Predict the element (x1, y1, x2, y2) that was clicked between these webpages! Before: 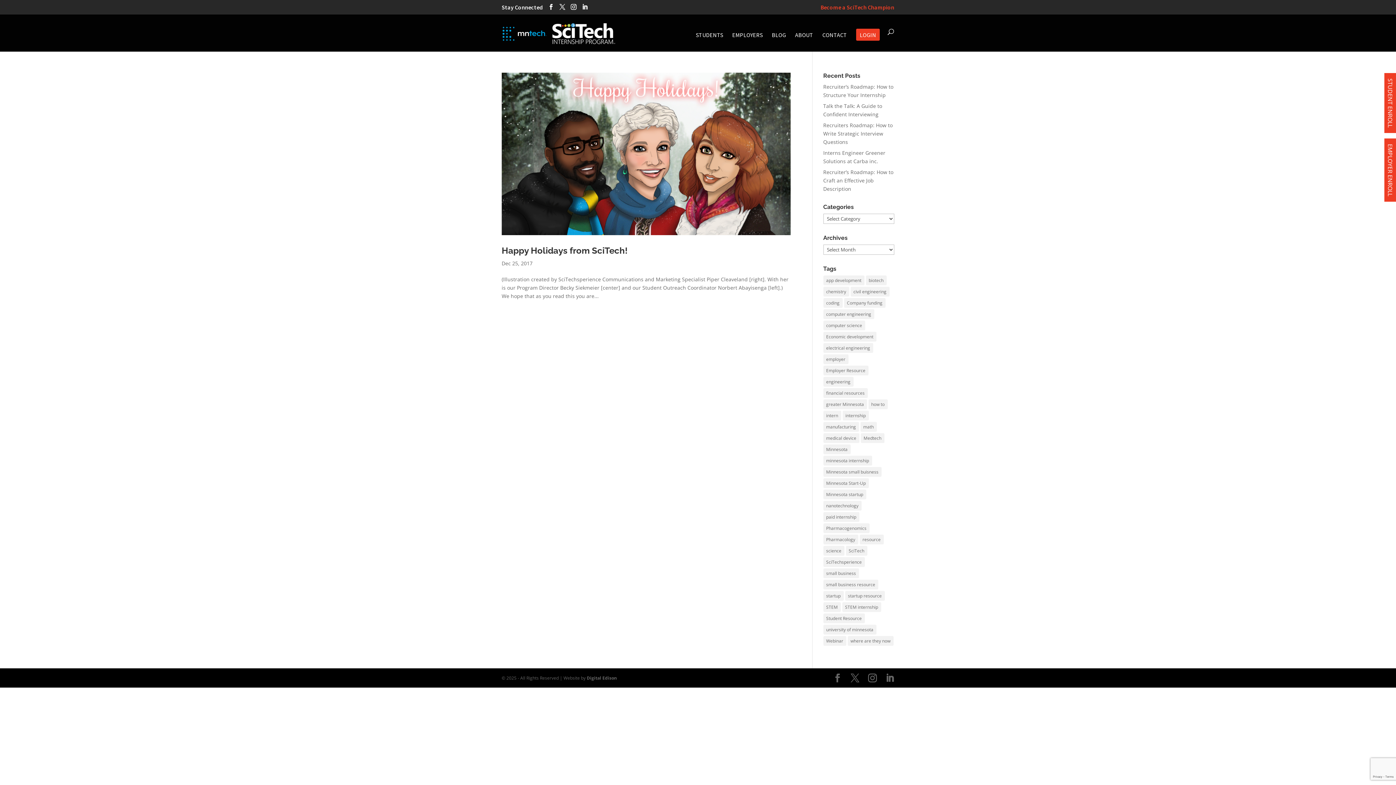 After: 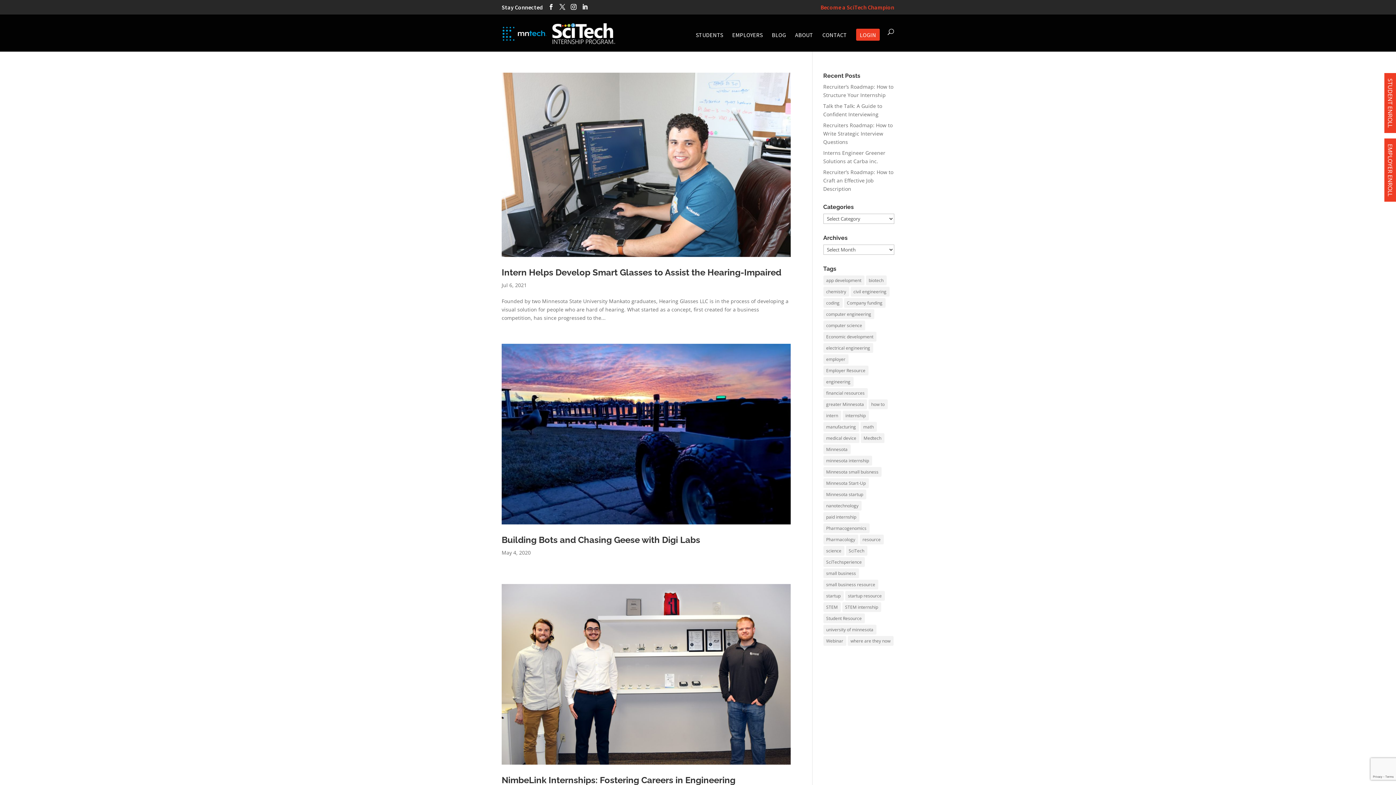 Action: label: startup resource (24 items) bbox: (845, 591, 884, 601)